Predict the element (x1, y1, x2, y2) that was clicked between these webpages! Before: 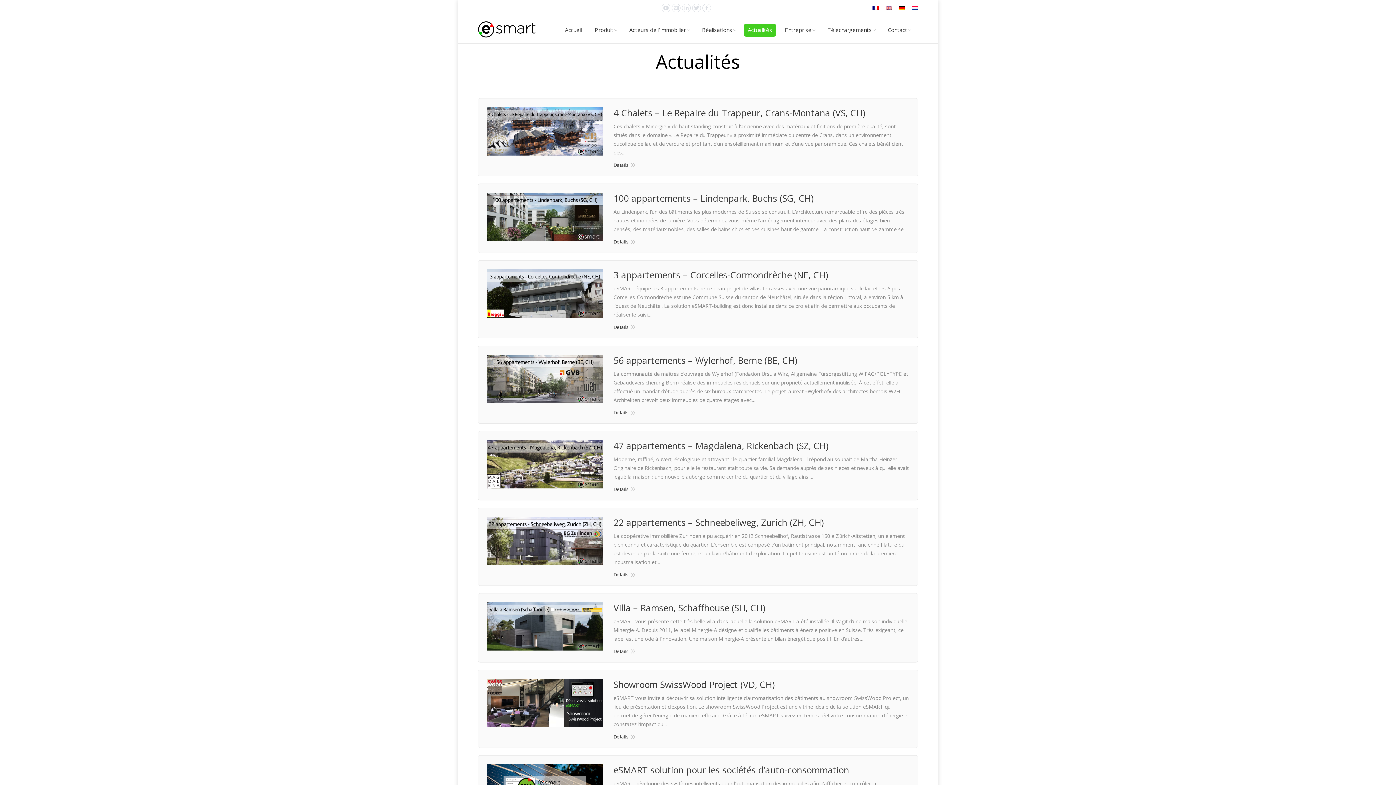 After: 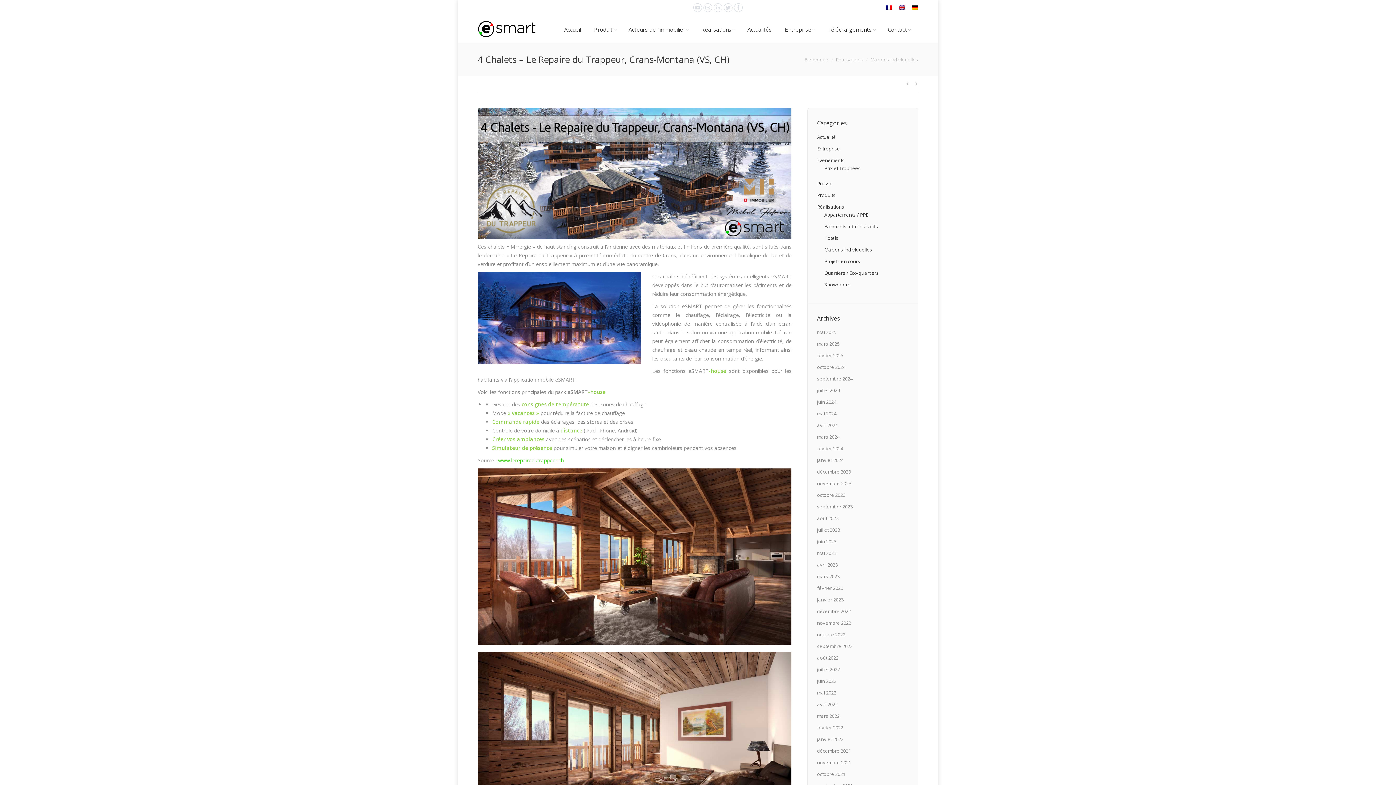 Action: bbox: (486, 107, 602, 155)